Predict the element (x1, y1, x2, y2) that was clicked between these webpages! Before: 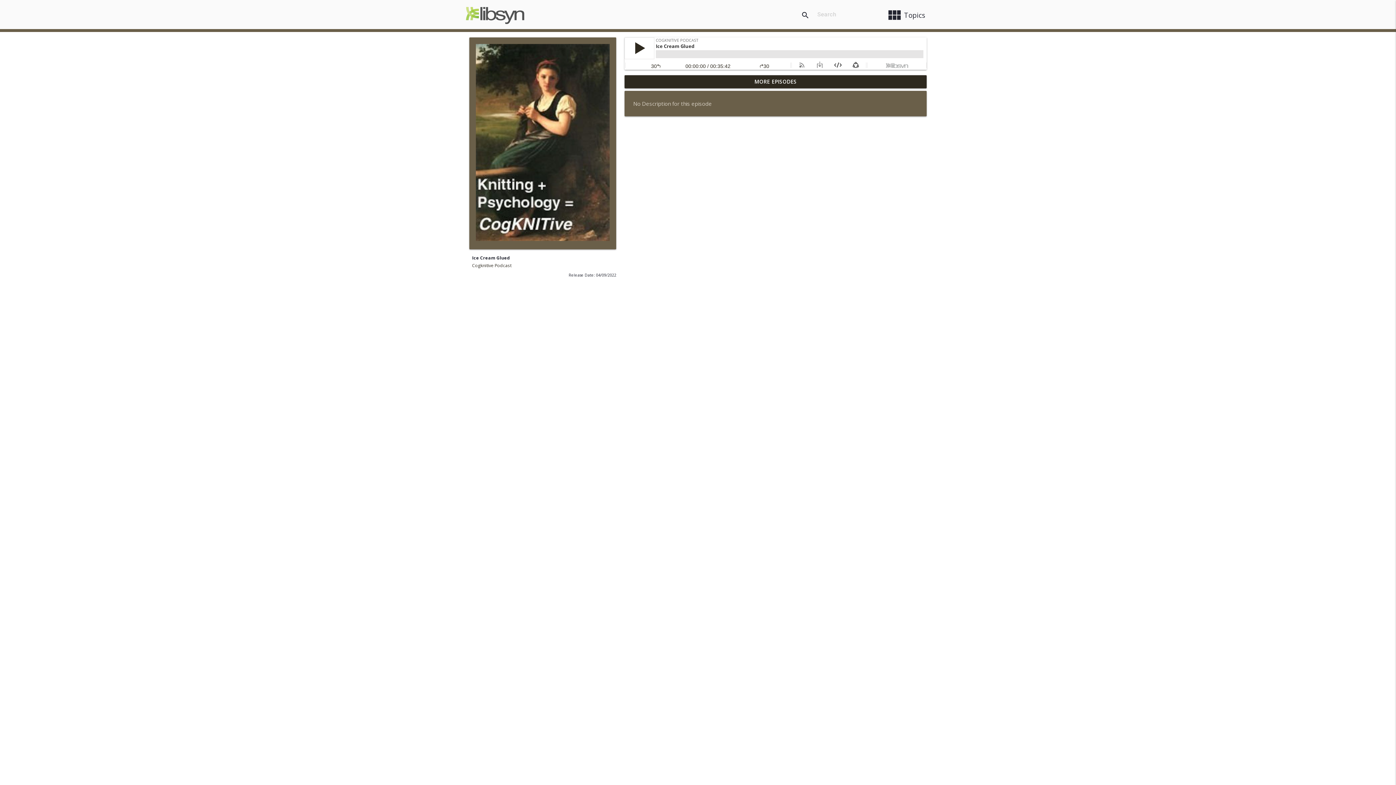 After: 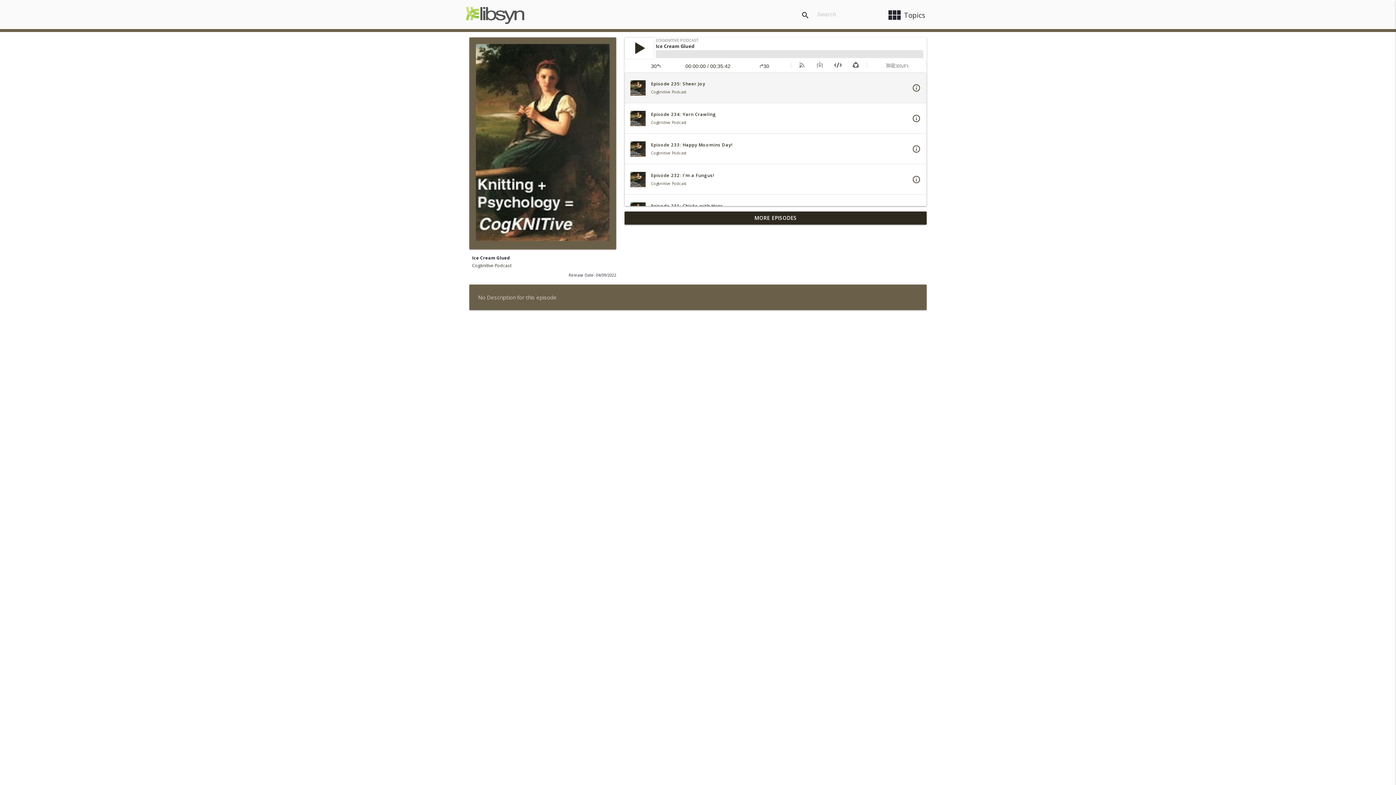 Action: bbox: (624, 75, 926, 88) label: MORE EPISODES